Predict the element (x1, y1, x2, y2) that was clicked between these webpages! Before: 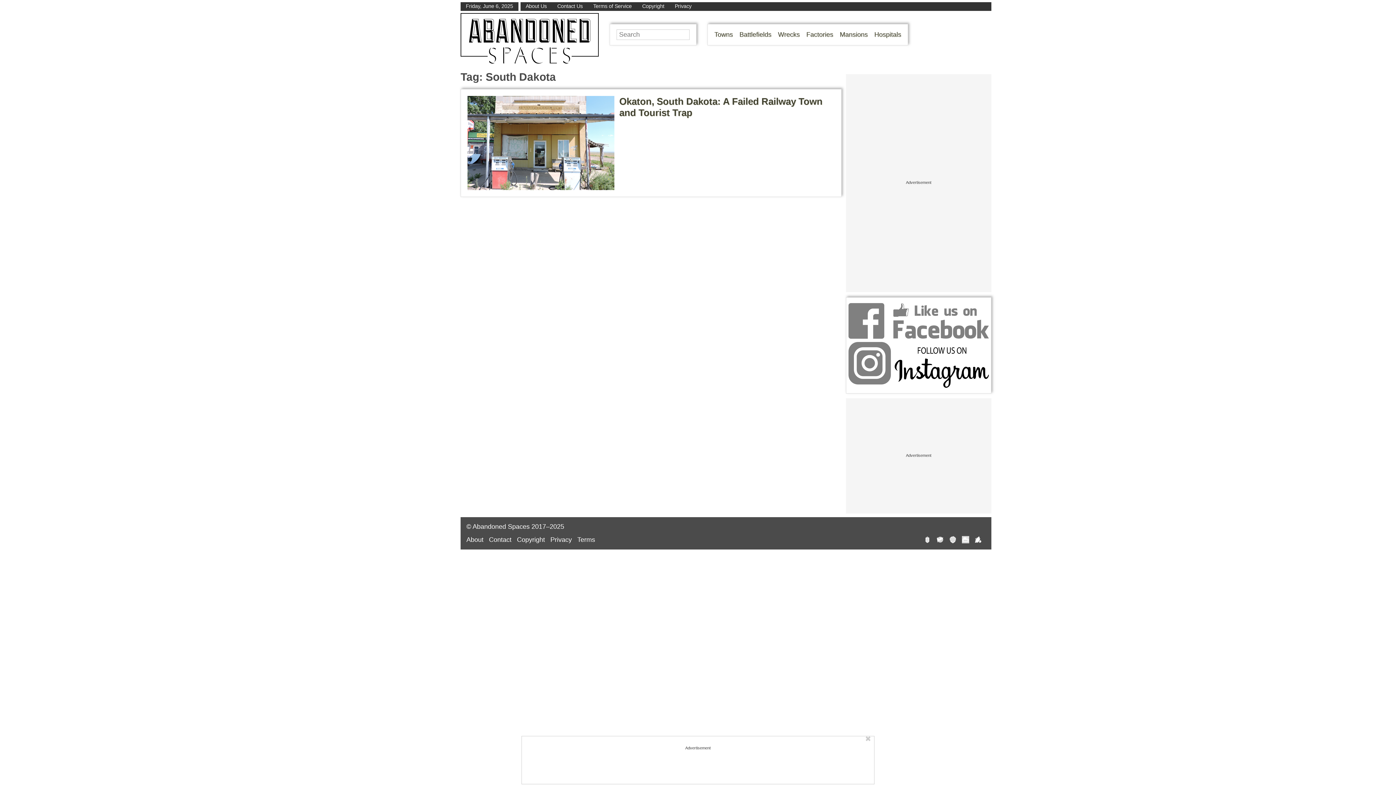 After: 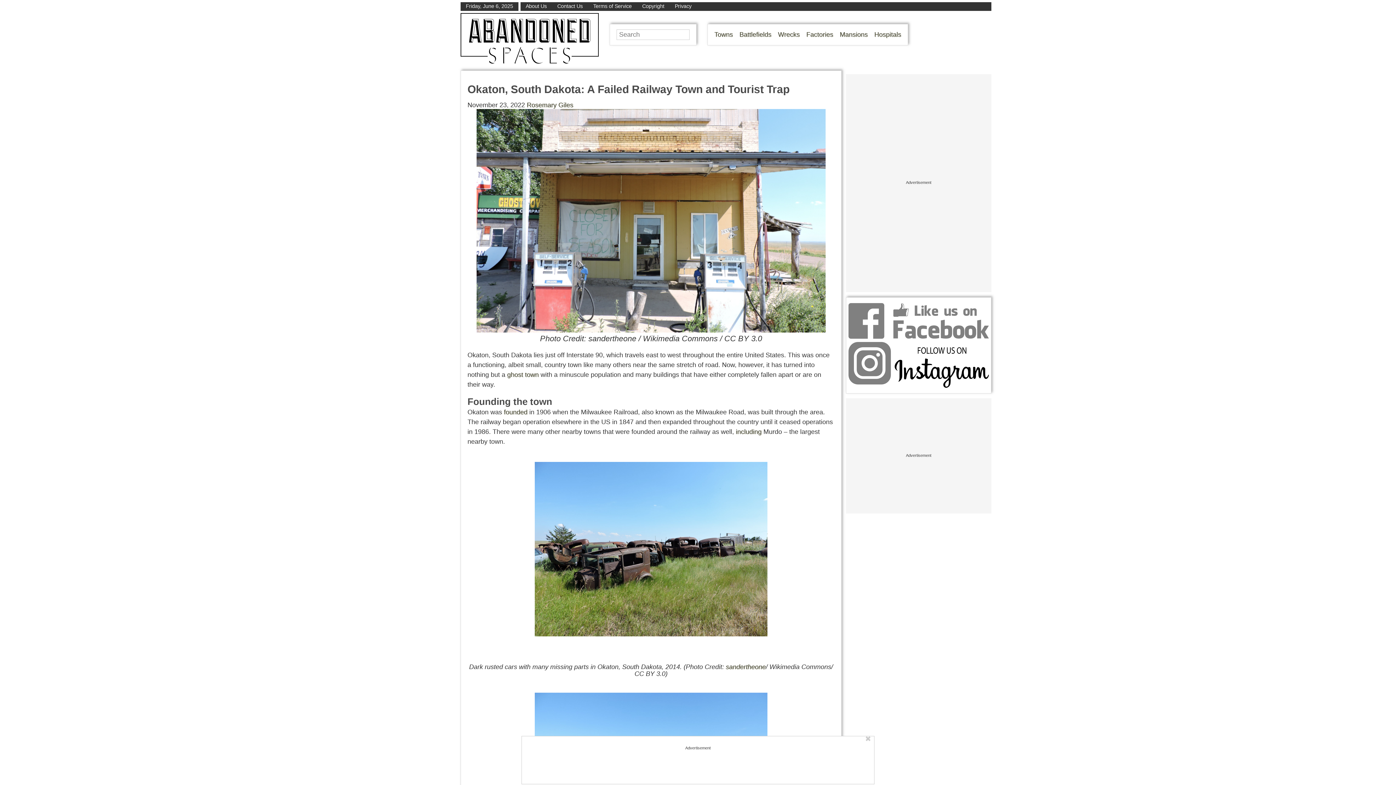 Action: bbox: (467, 96, 614, 190)